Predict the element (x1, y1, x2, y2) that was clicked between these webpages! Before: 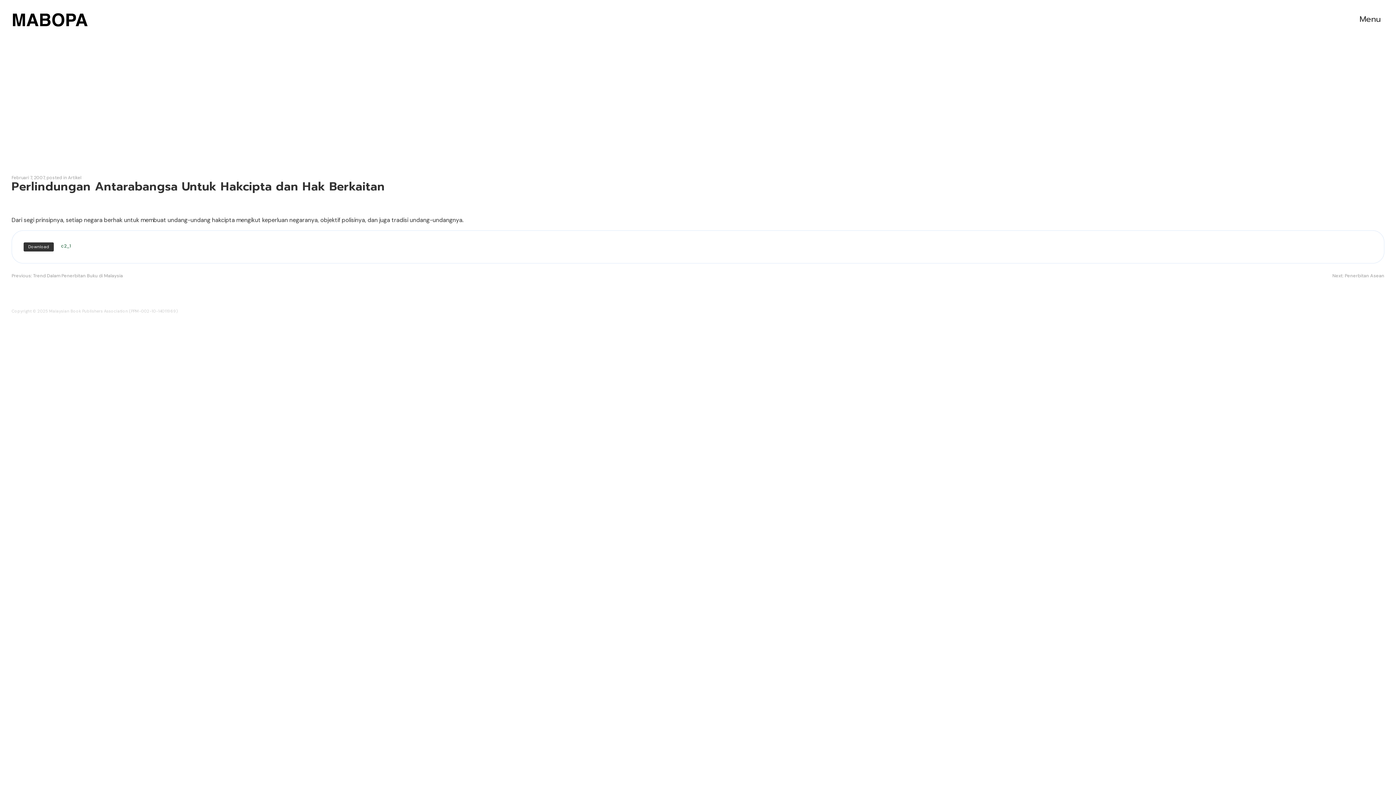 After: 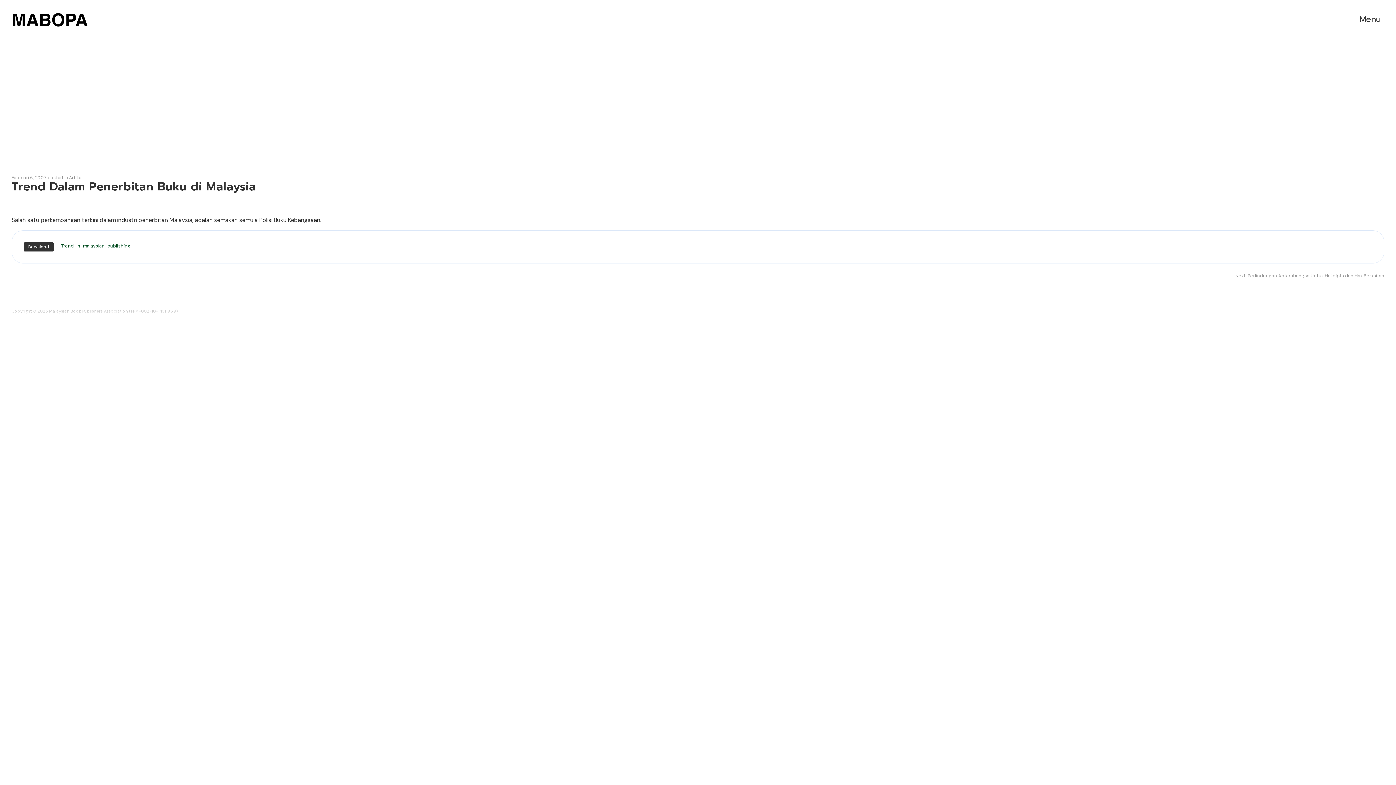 Action: bbox: (11, 272, 122, 278) label: Previous: Trend Dalam Penerbitan Buku di Malaysia